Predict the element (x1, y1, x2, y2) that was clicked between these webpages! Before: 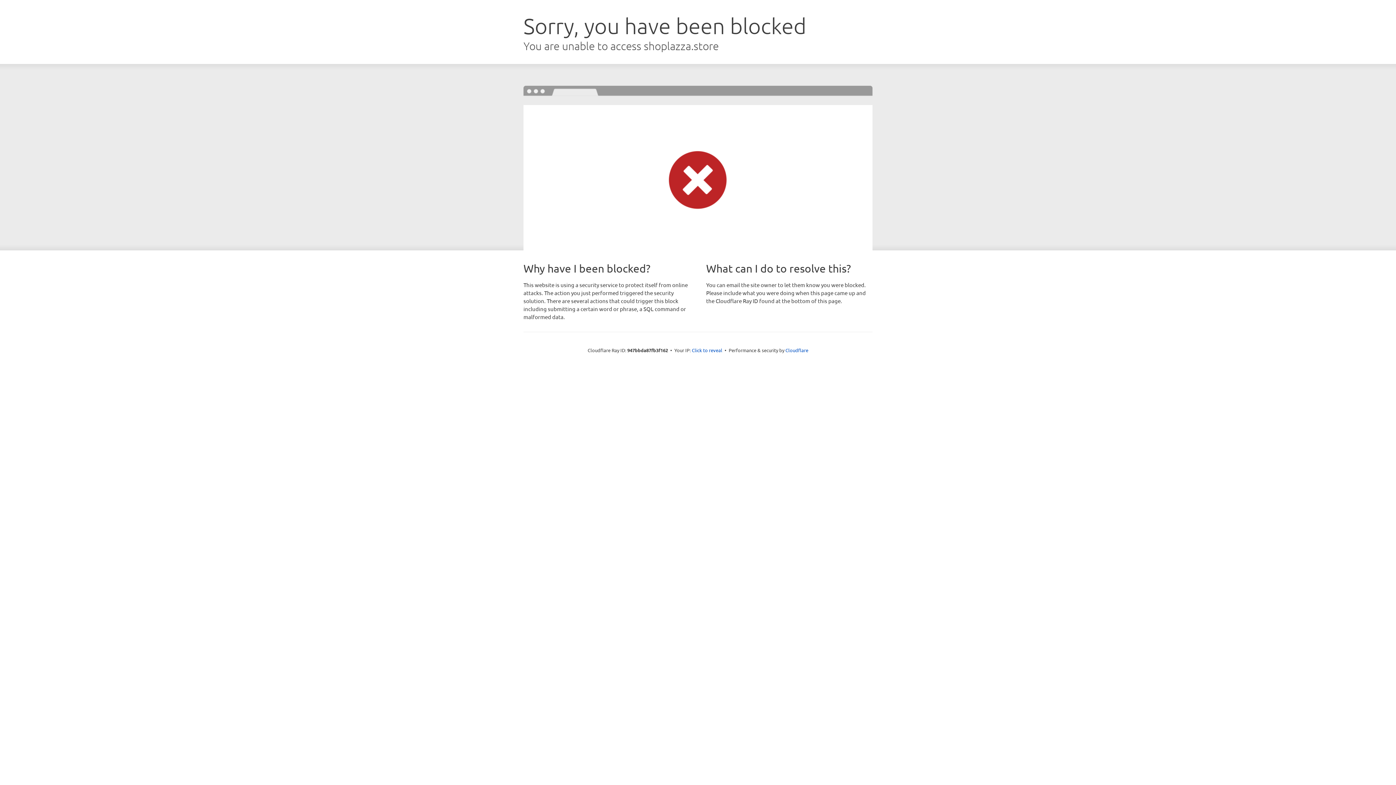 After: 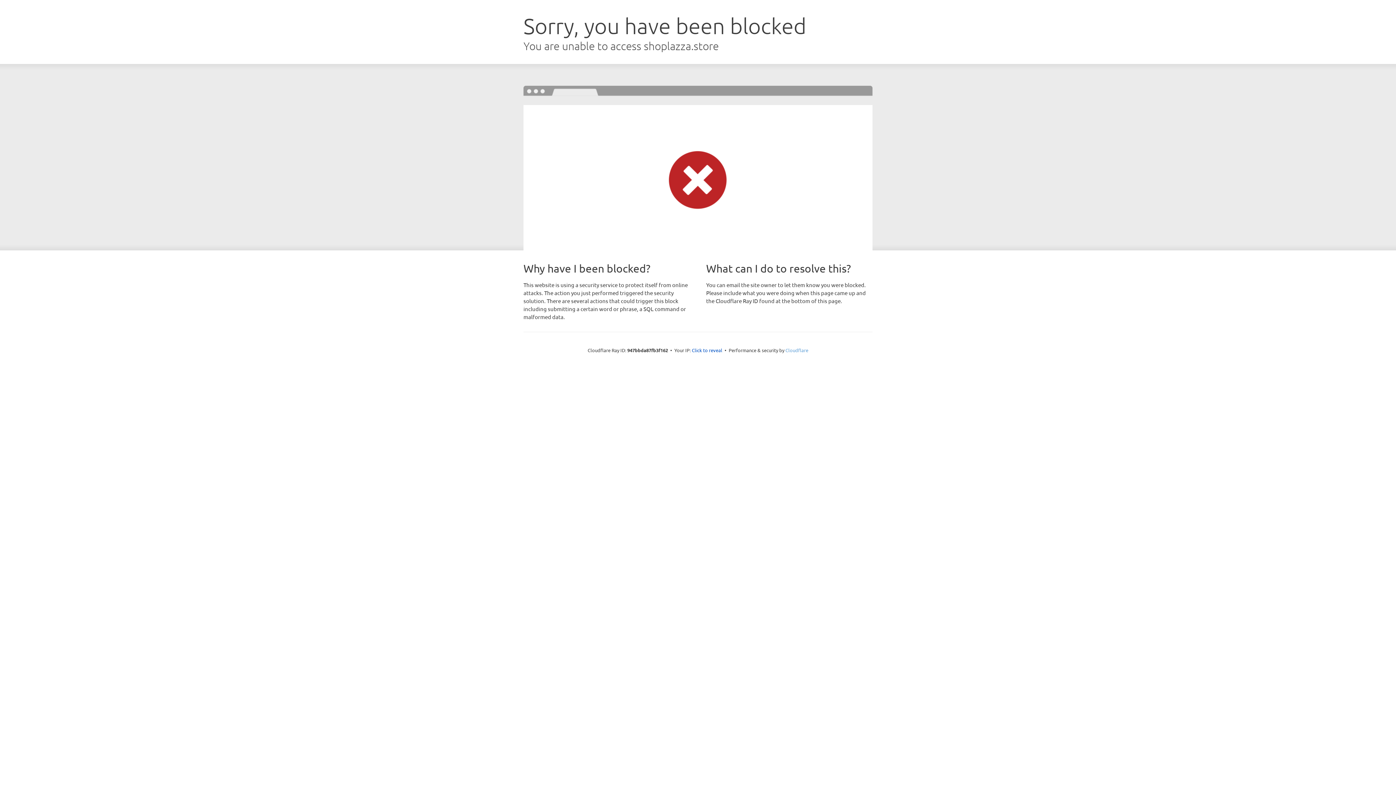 Action: bbox: (785, 347, 808, 353) label: Cloudflare